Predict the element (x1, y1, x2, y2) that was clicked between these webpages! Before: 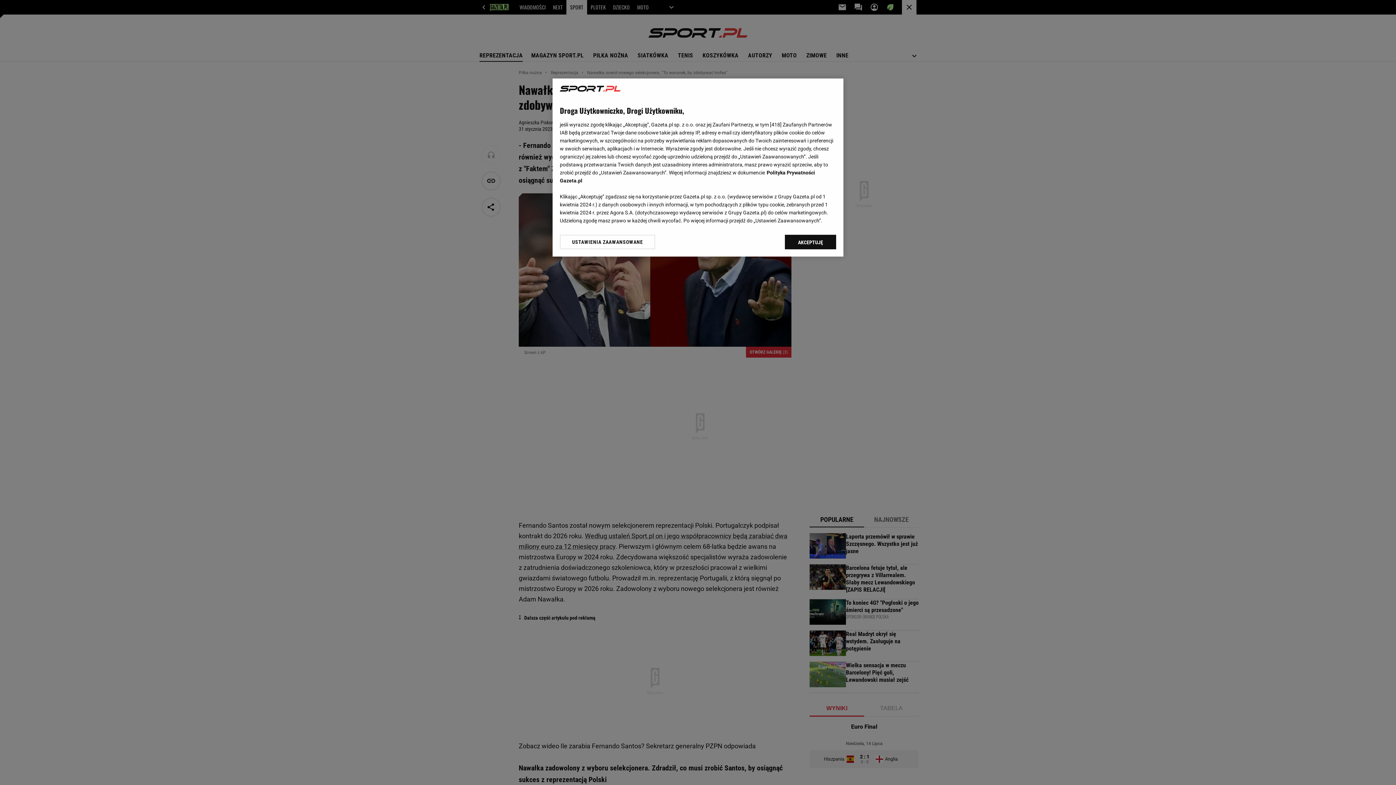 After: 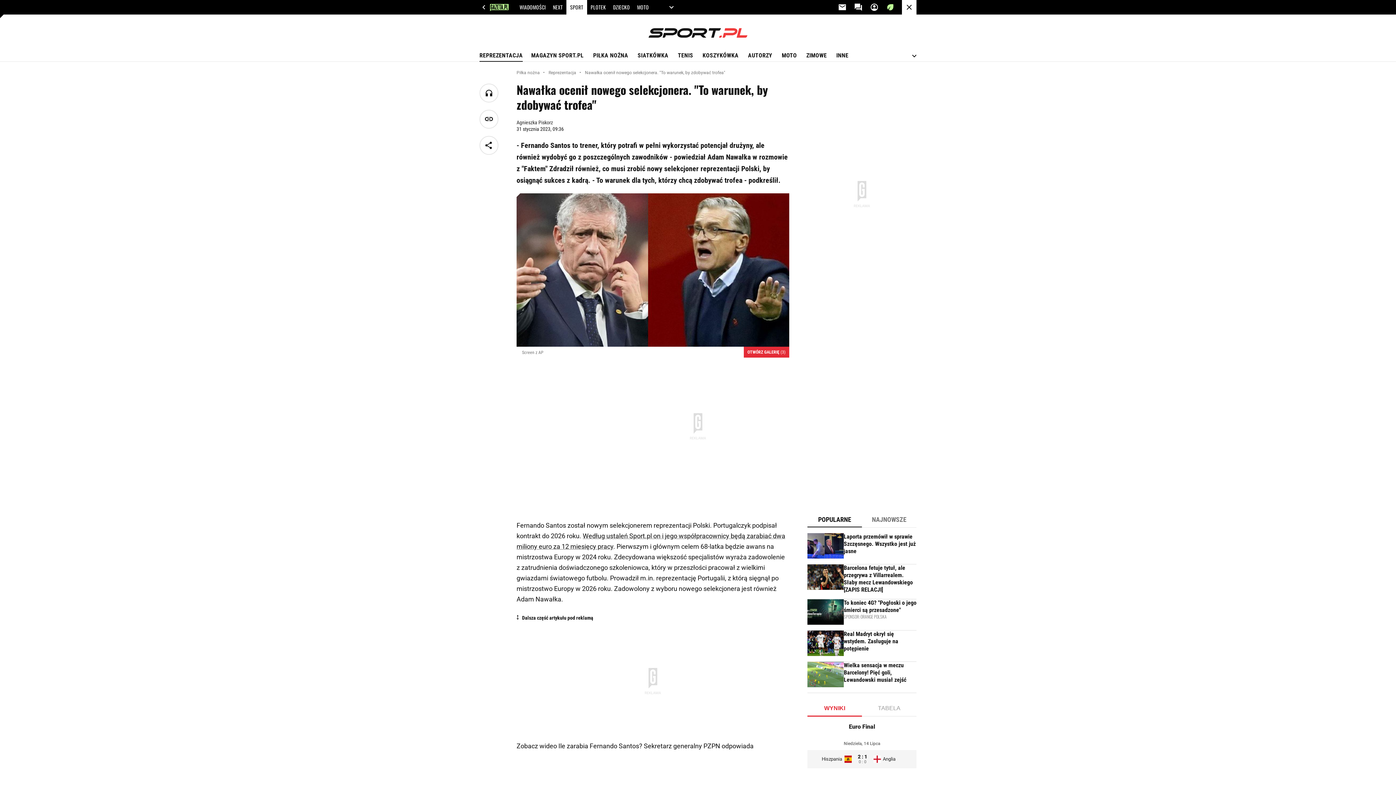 Action: label: AKCEPTUJĘ bbox: (785, 234, 836, 249)